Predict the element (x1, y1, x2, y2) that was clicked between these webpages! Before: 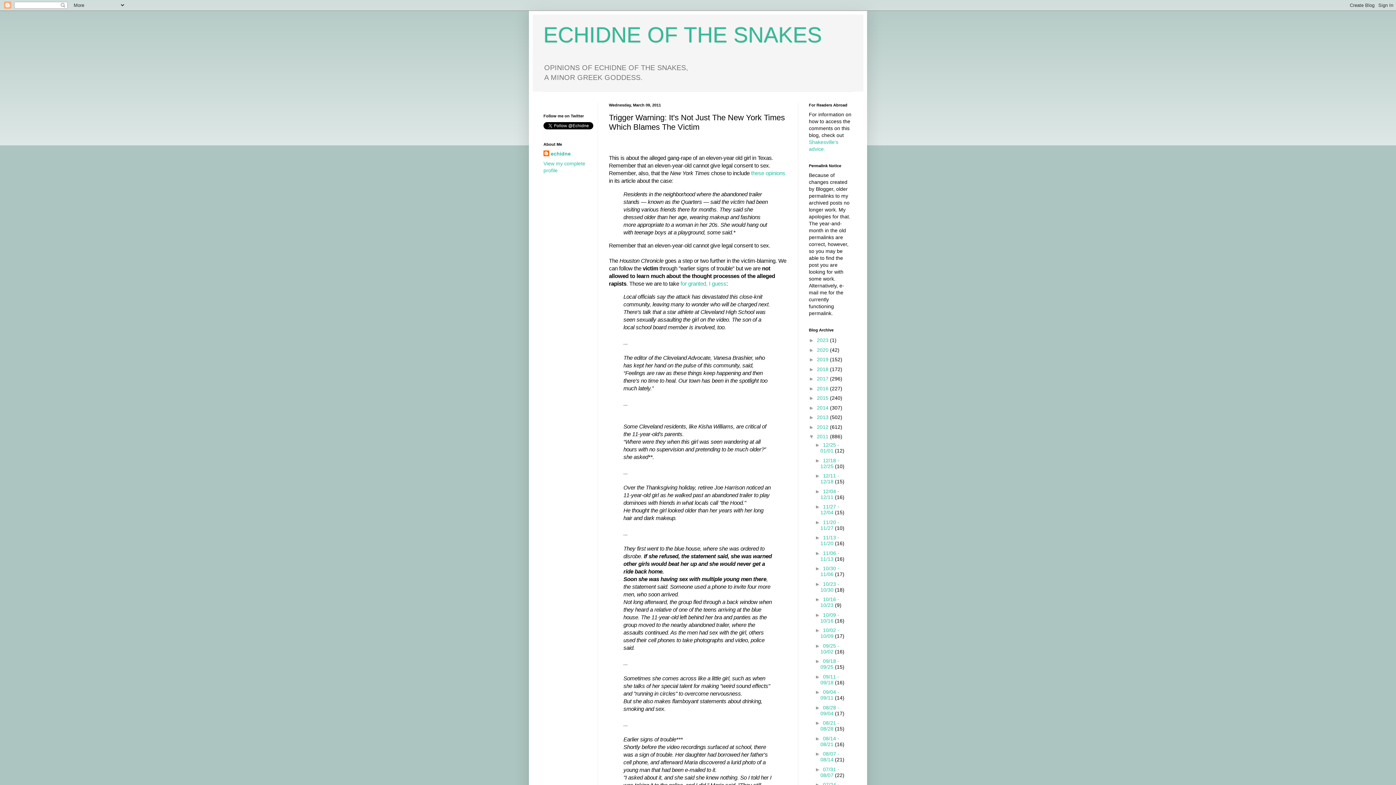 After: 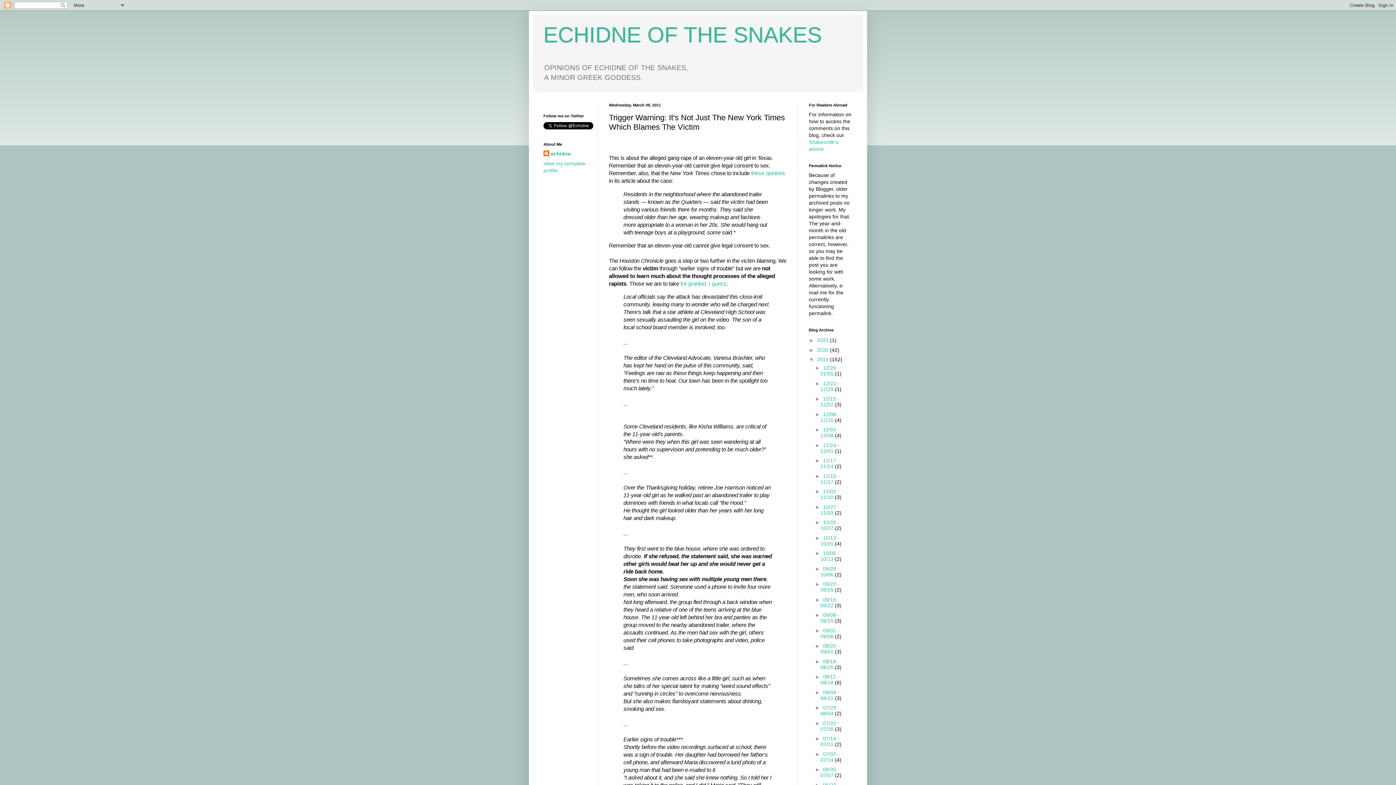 Action: label: ►   bbox: (809, 356, 817, 362)